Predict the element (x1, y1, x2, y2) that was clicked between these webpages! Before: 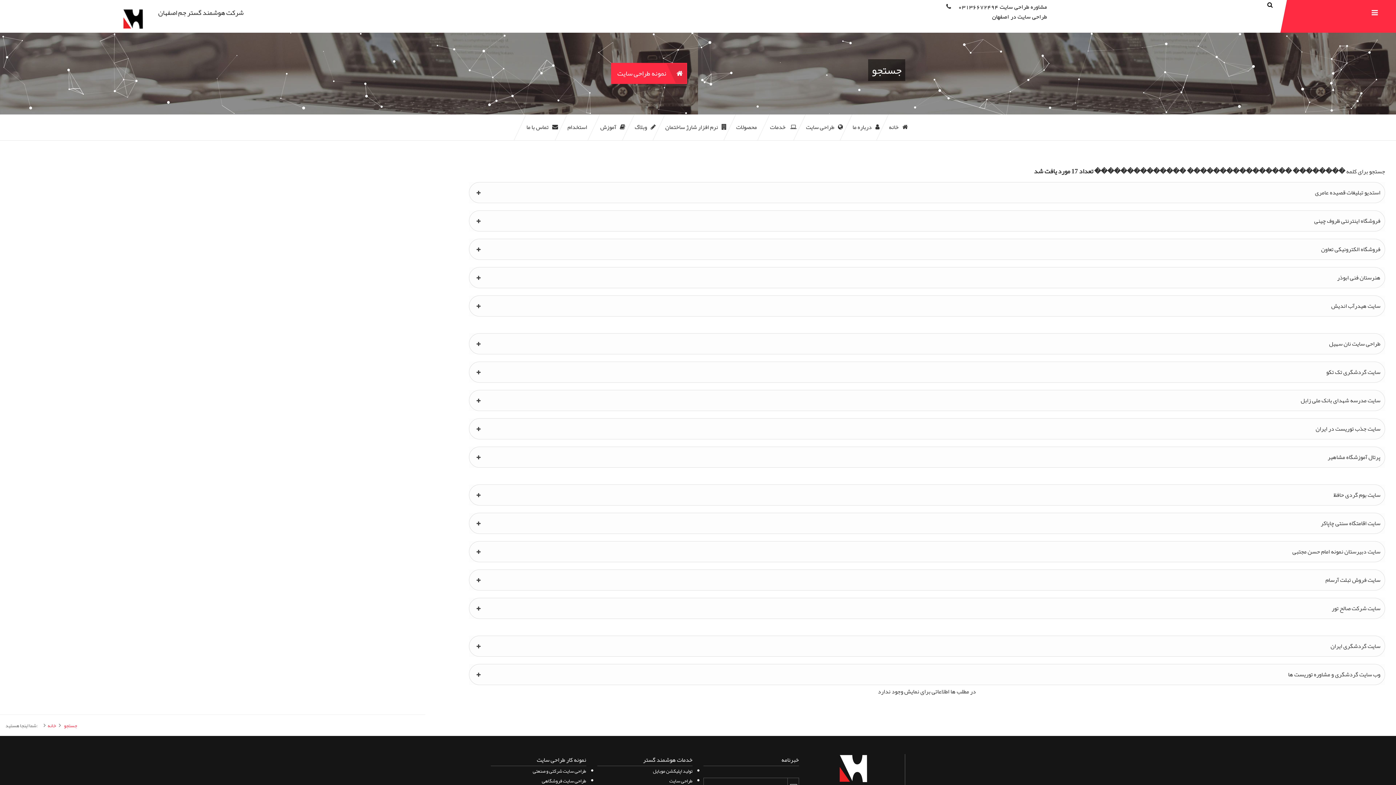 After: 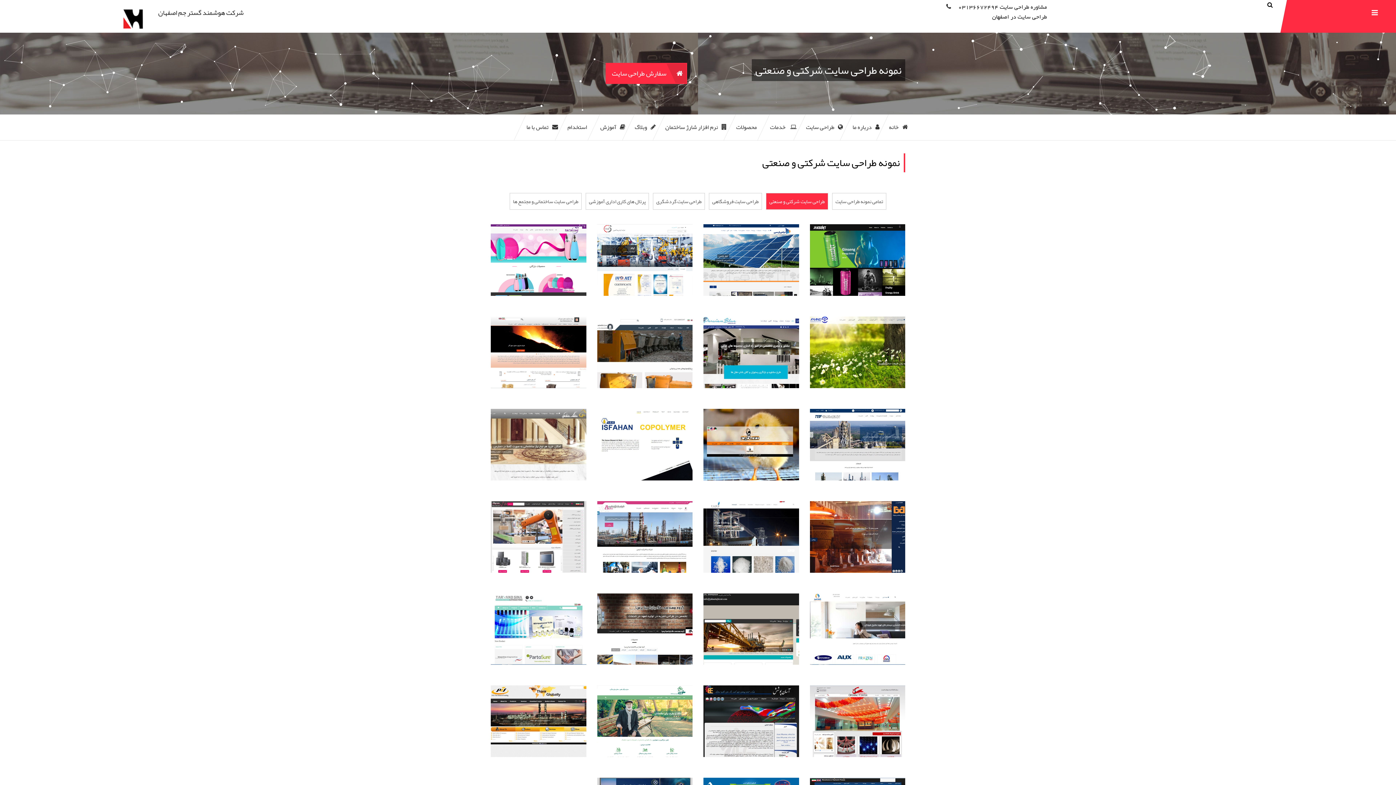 Action: bbox: (532, 766, 586, 776) label: طراحی سایت شرکتی و صنعتی